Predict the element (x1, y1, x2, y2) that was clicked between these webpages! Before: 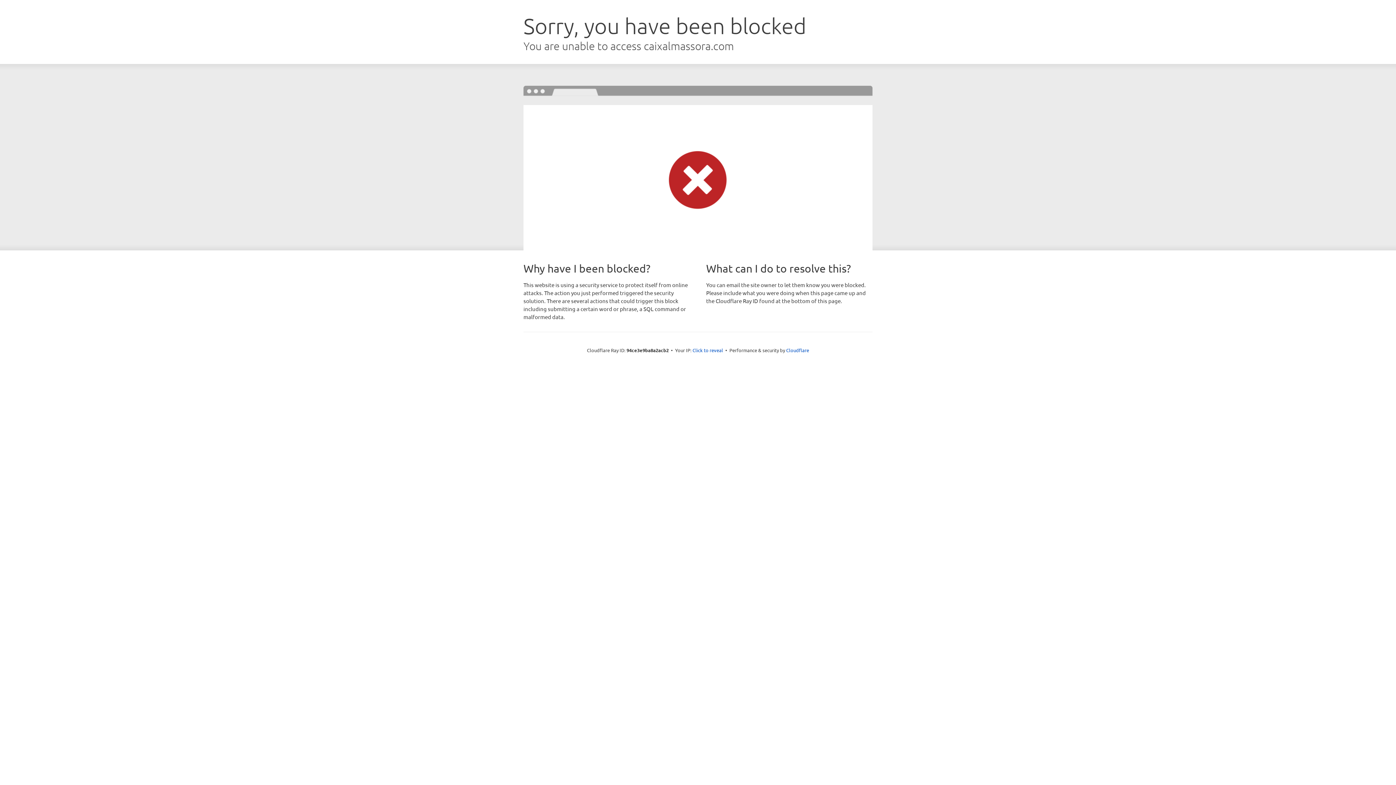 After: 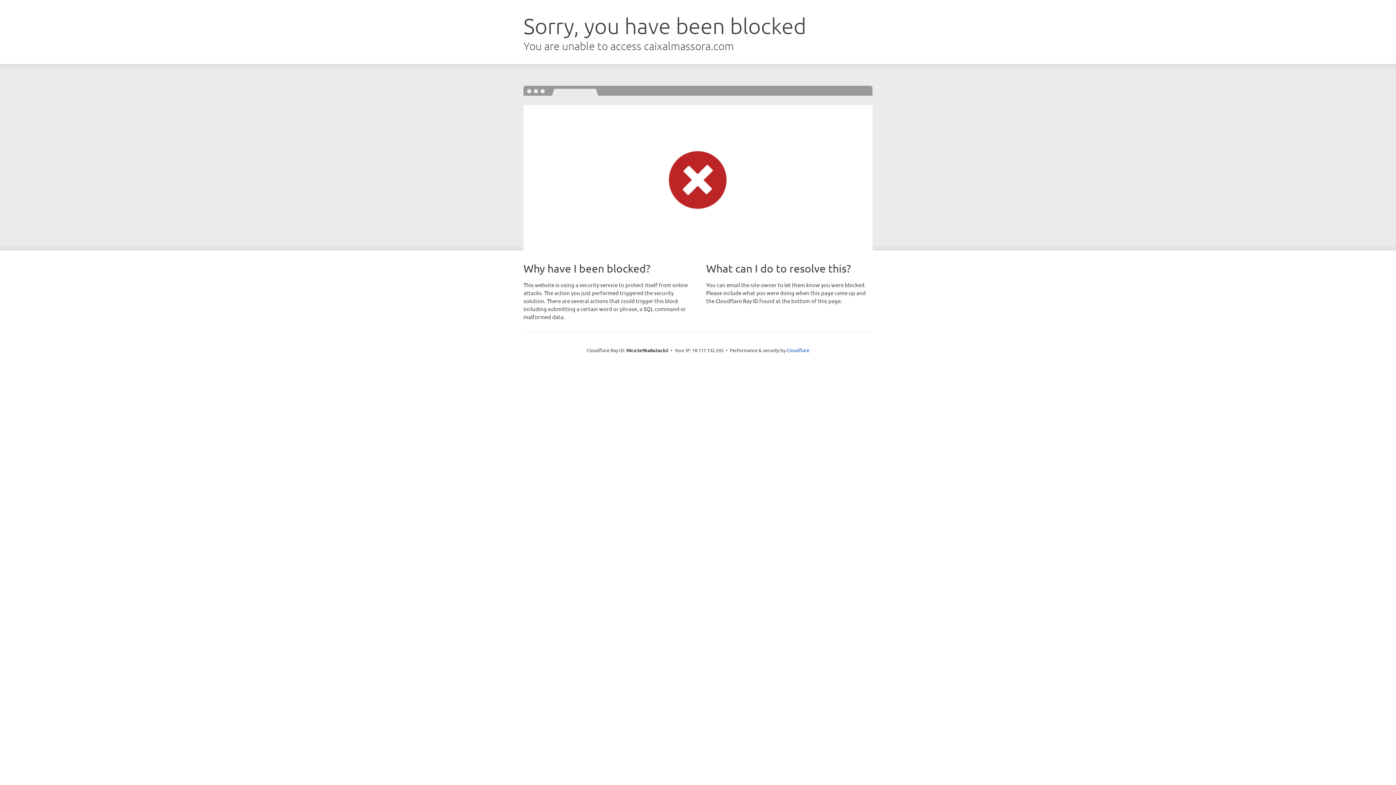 Action: bbox: (692, 346, 723, 353) label: Click to reveal